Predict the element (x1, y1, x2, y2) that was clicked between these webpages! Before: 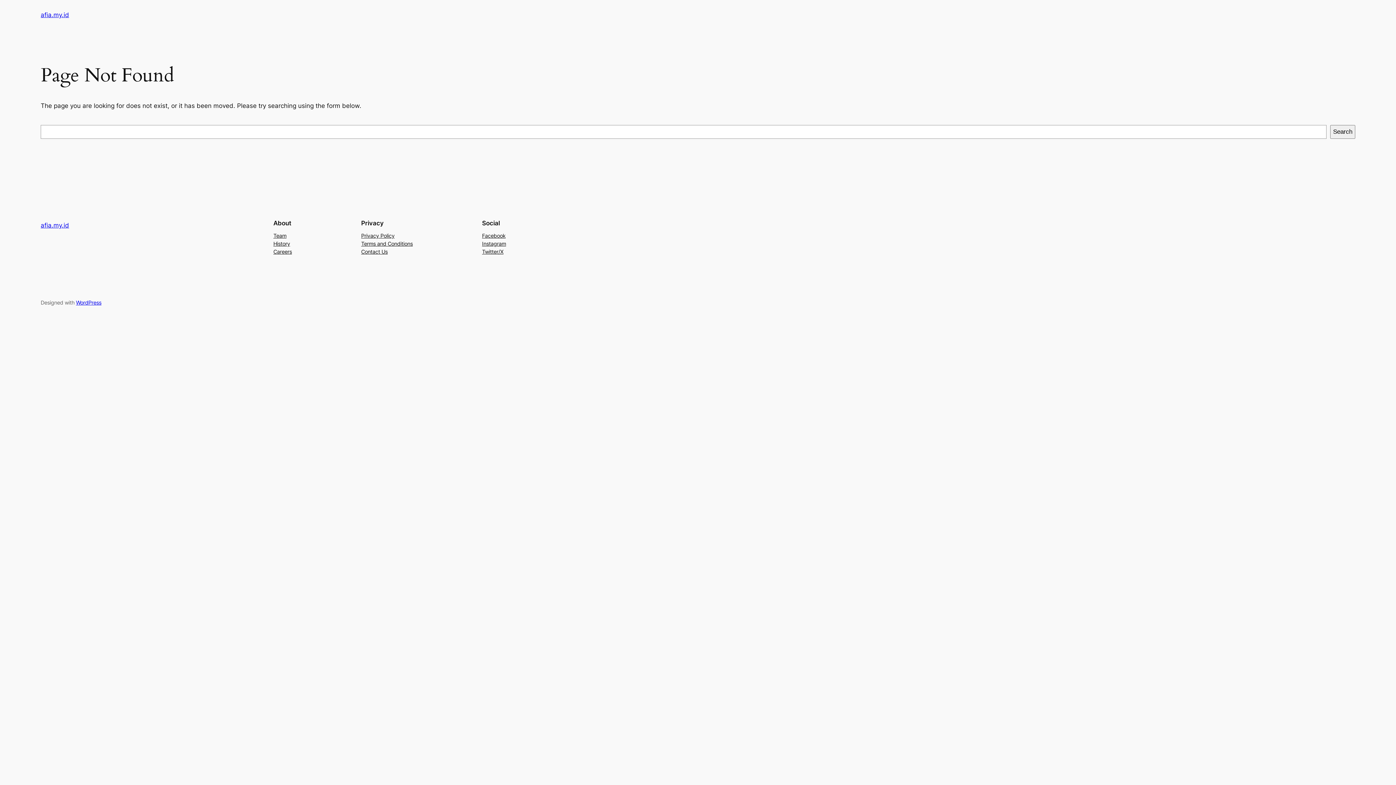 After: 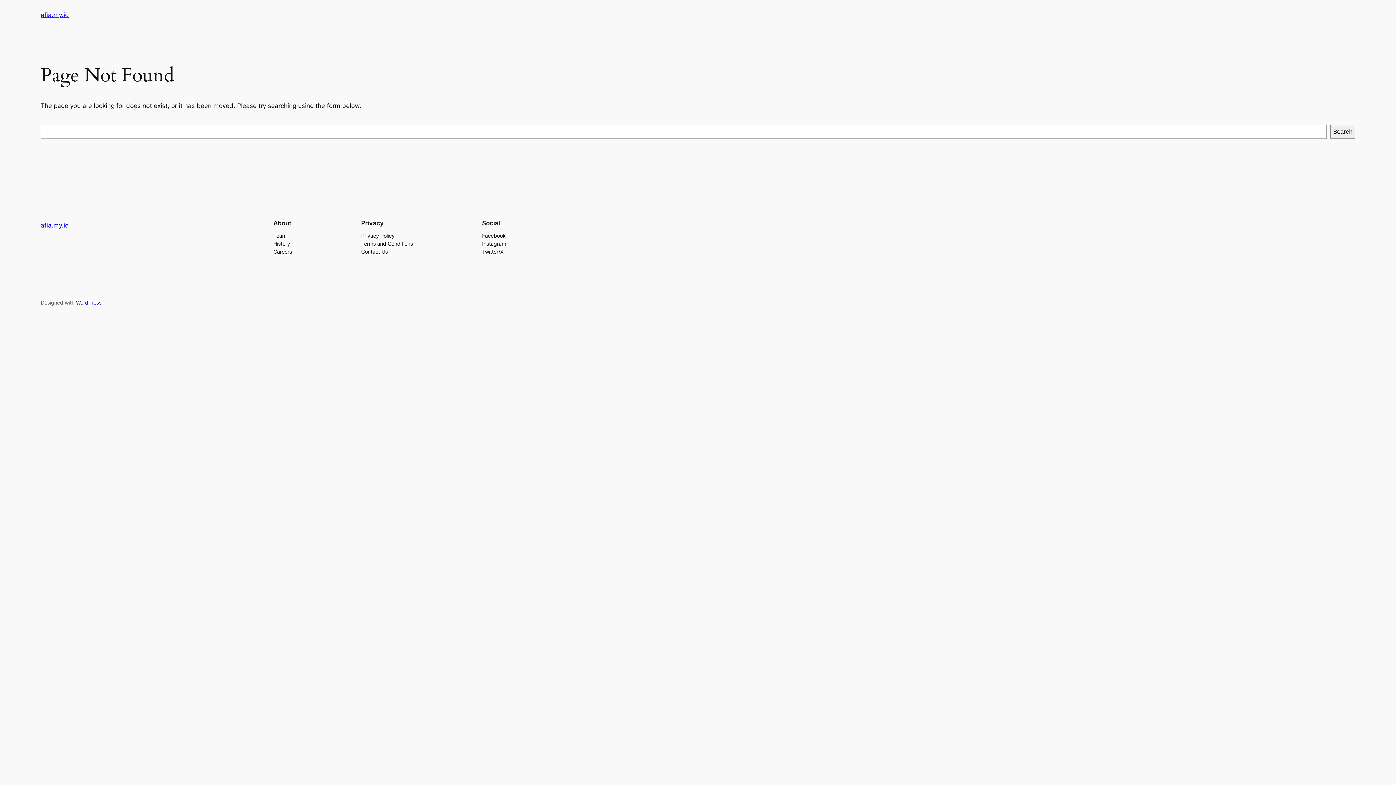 Action: bbox: (482, 239, 506, 247) label: Instagram